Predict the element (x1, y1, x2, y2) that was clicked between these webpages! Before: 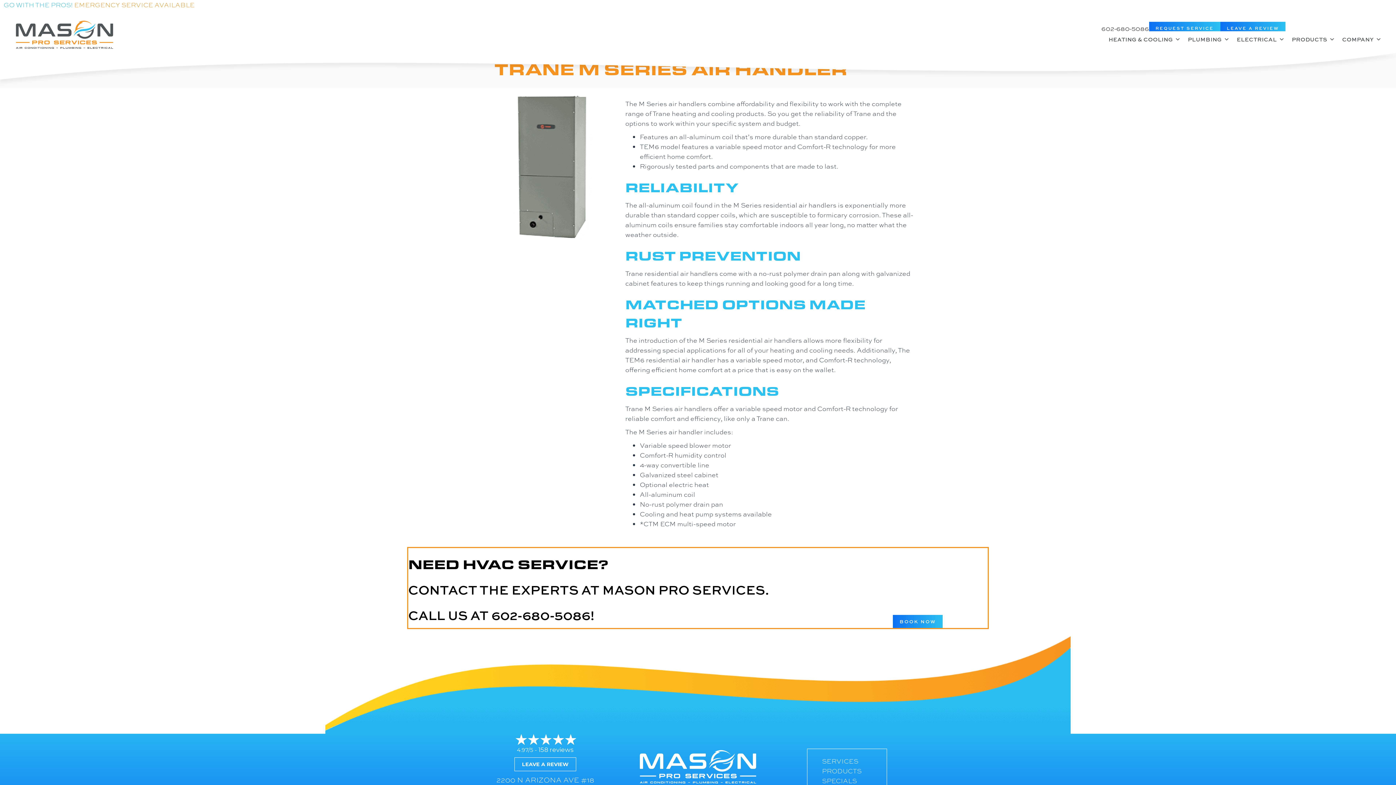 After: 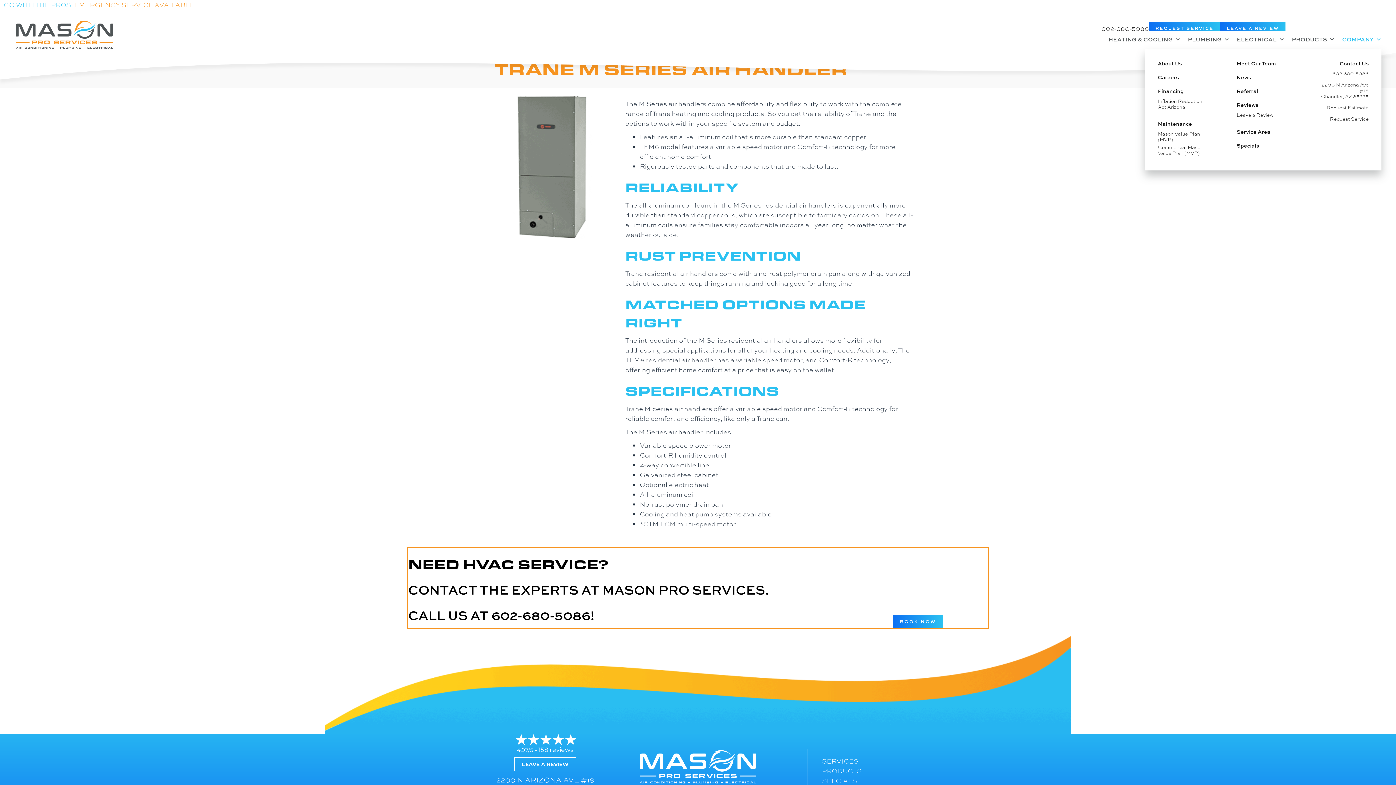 Action: bbox: (1340, 31, 1381, 44) label: COMPANY